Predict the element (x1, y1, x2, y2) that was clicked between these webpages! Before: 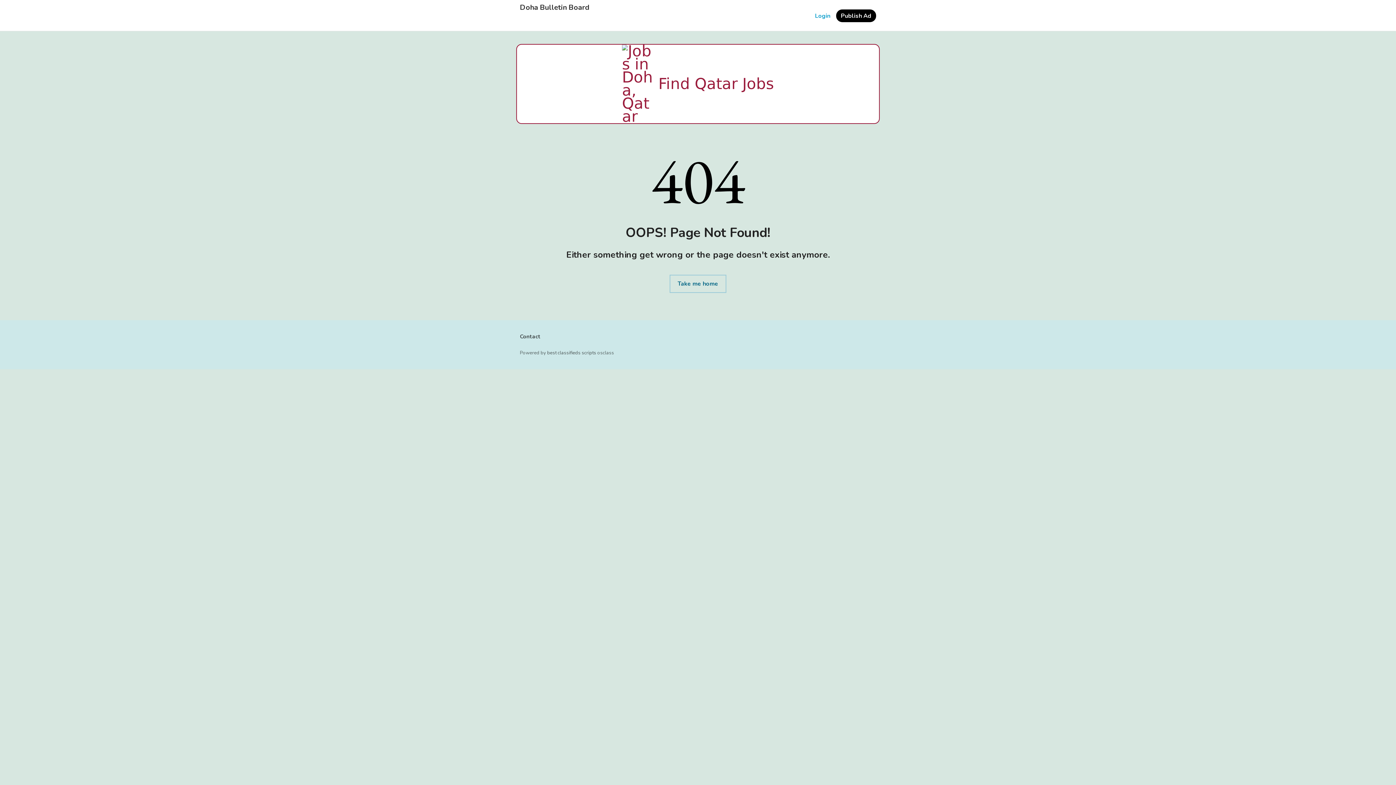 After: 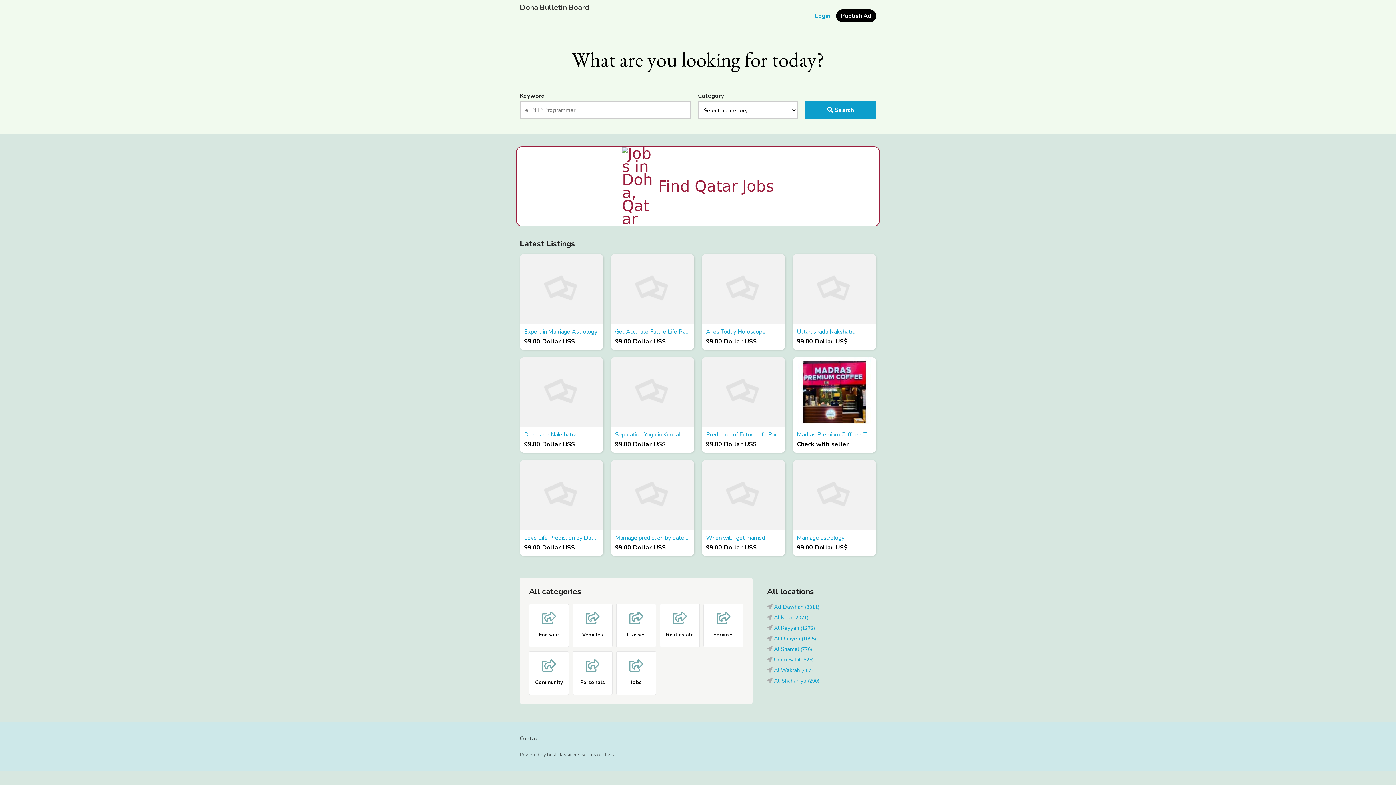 Action: label: Doha Bulletin Board bbox: (520, 3, 589, 11)